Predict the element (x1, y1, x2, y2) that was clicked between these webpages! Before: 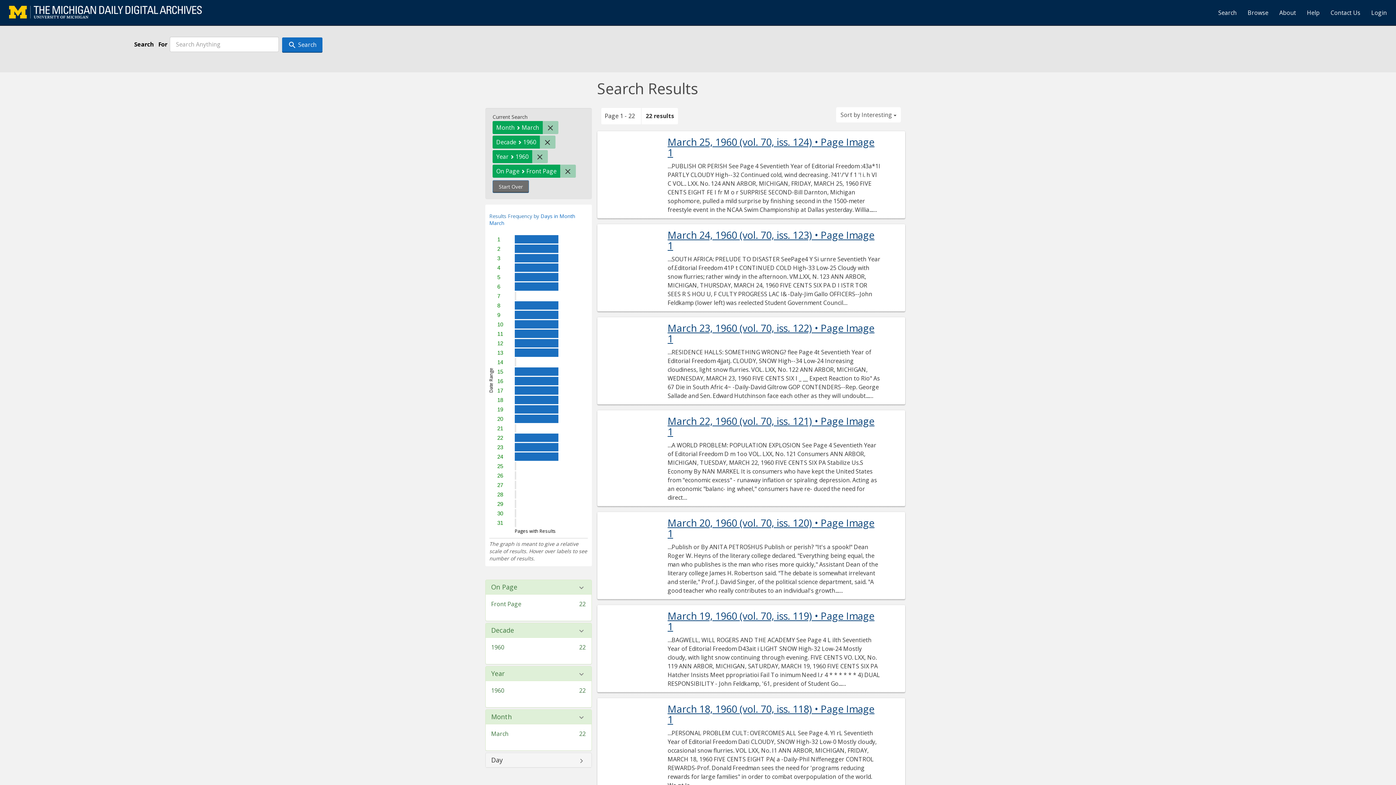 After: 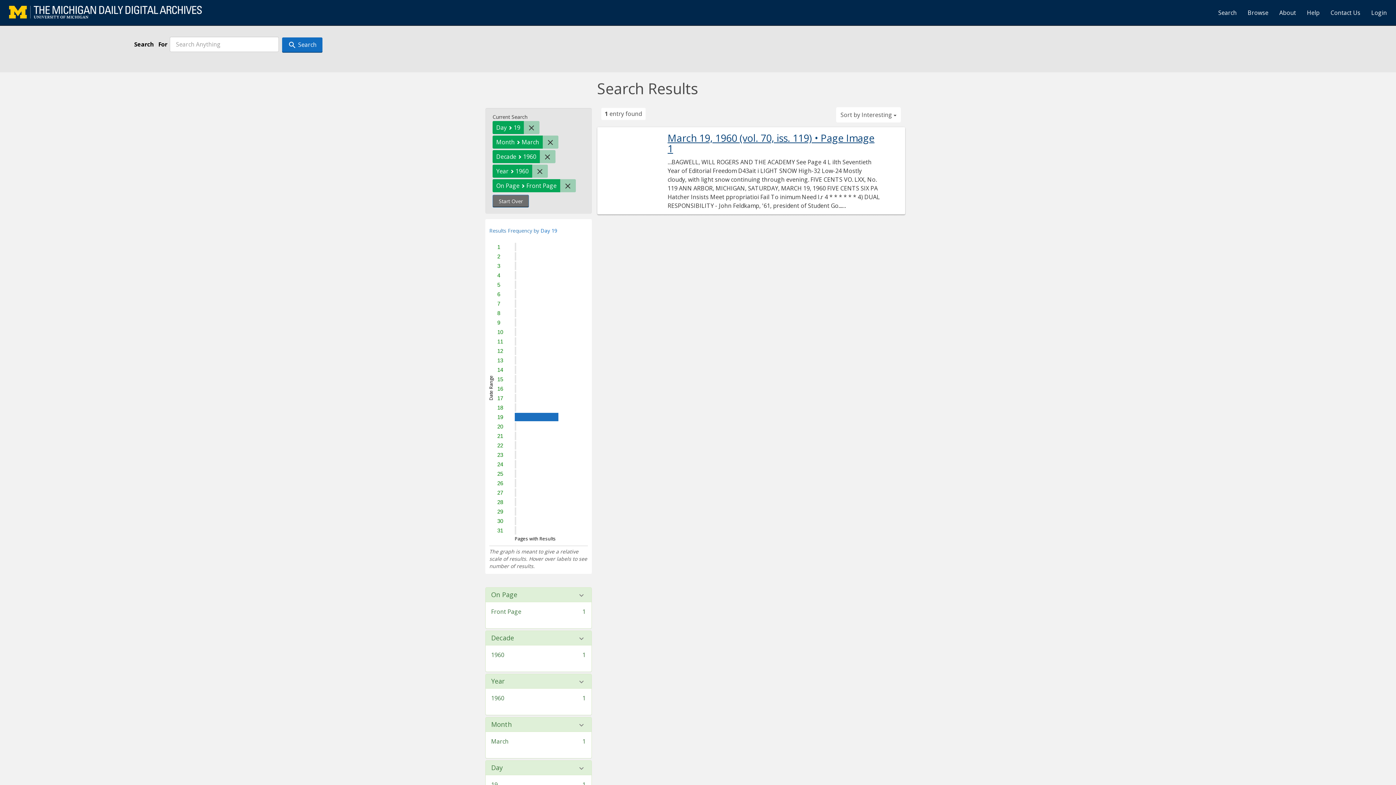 Action: label: 19
has 1 pages matching search. bbox: (515, 405, 557, 413)